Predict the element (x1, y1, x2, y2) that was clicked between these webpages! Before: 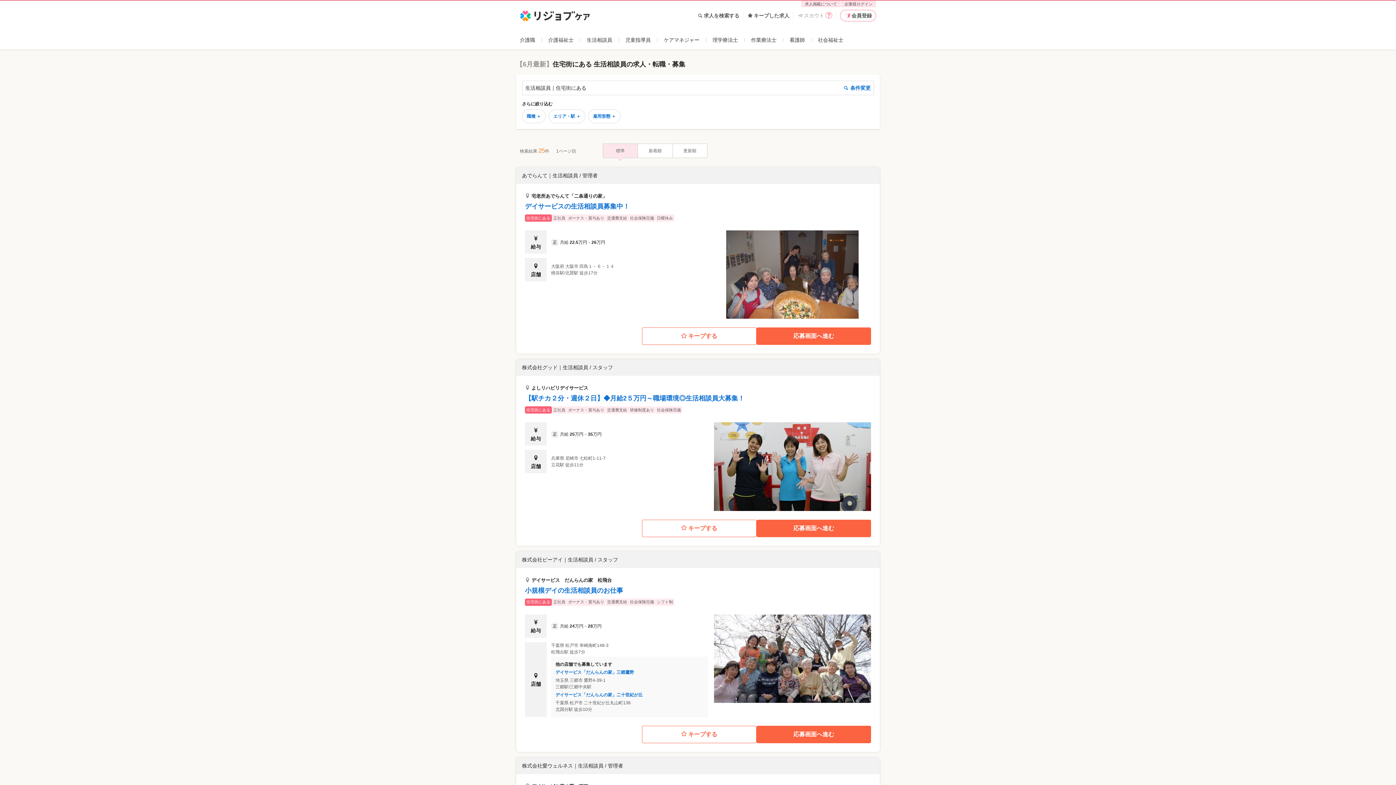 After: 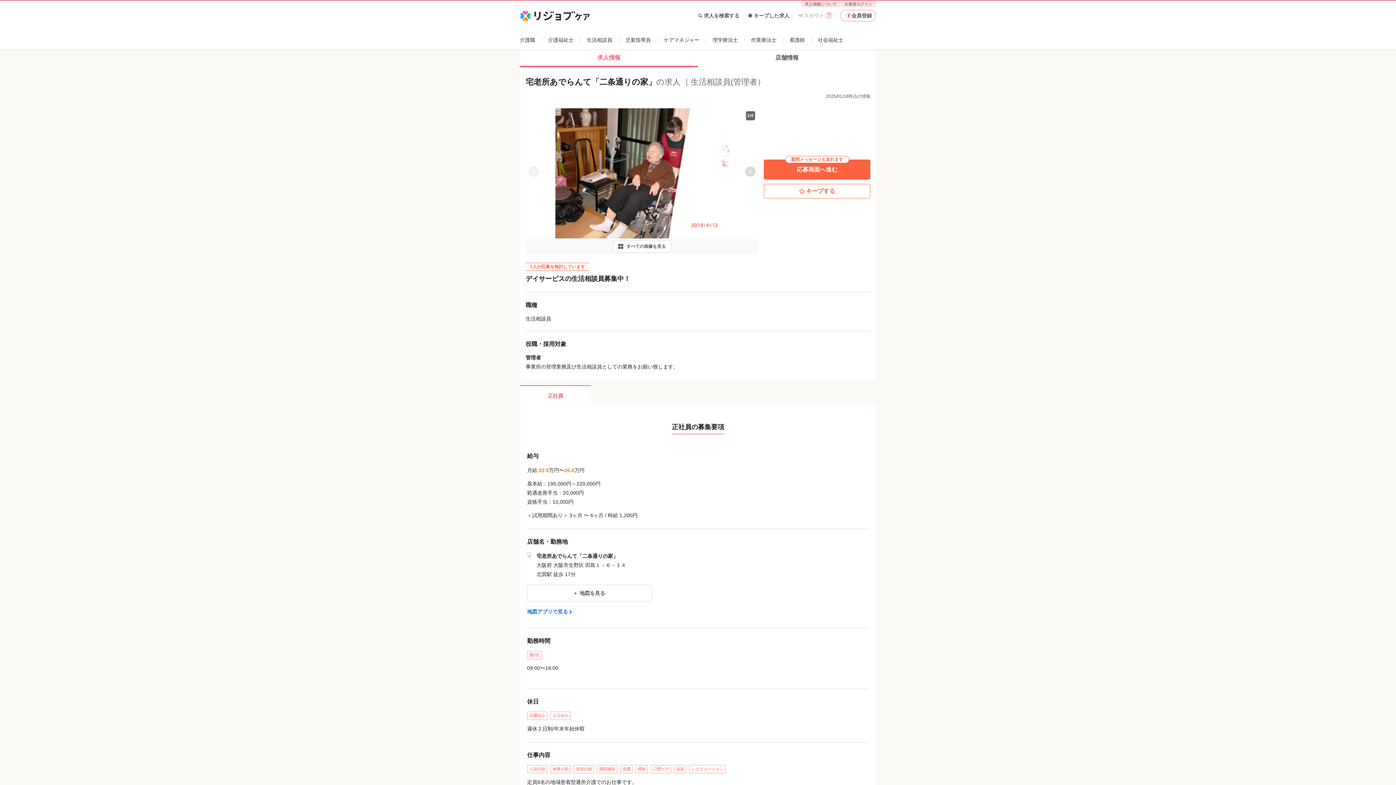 Action: bbox: (525, 202, 629, 210) label: デイサービスの生活相談員募集中！